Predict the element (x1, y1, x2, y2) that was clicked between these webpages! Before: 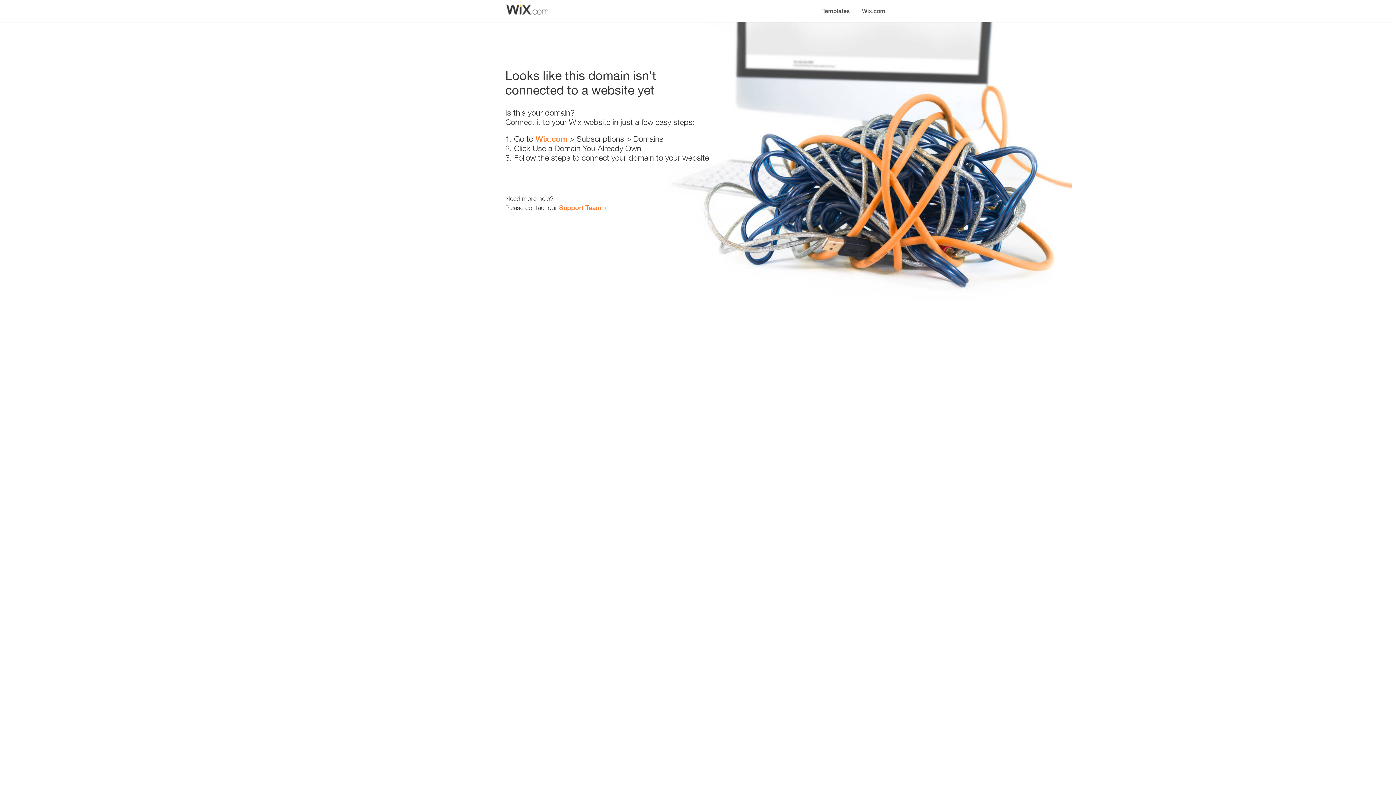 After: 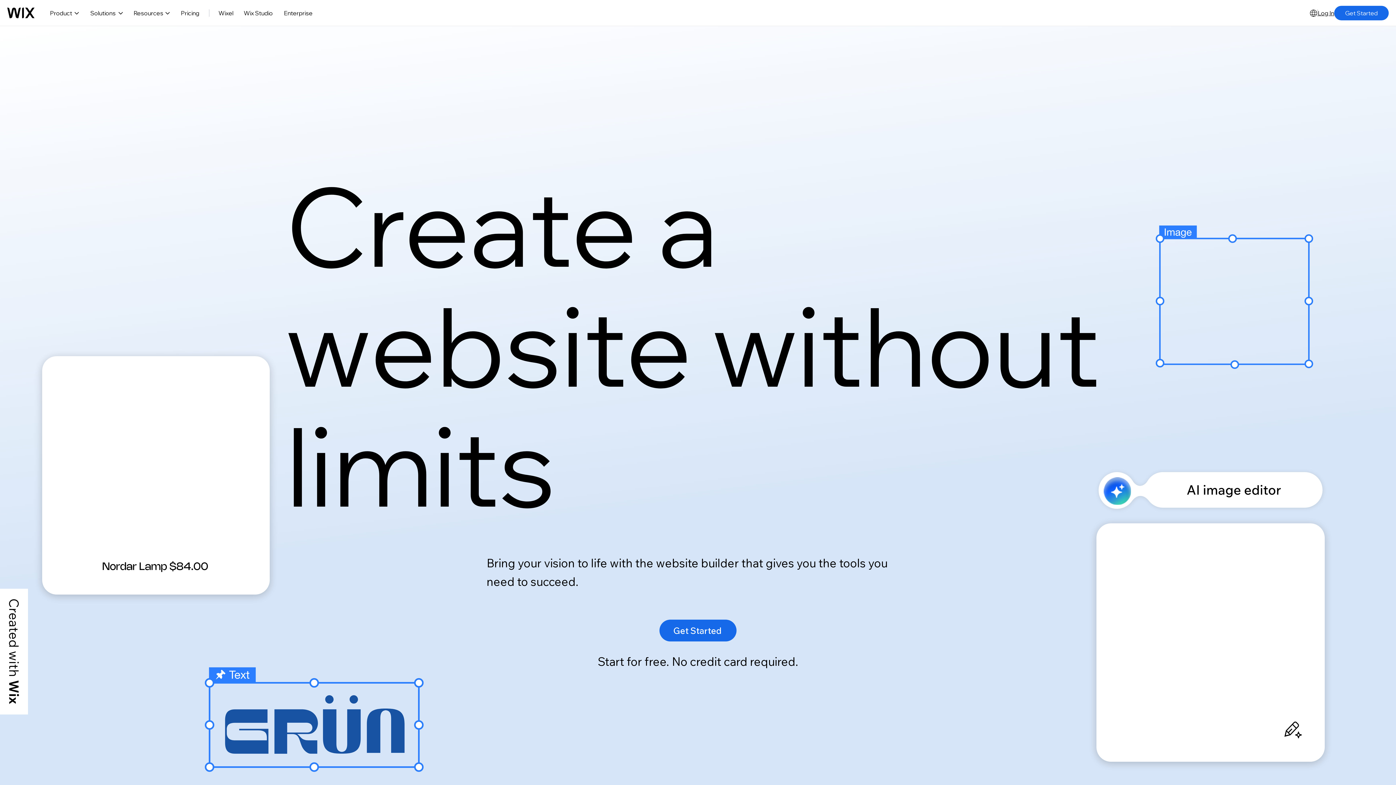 Action: label: Wix.com bbox: (856, 0, 890, 14)